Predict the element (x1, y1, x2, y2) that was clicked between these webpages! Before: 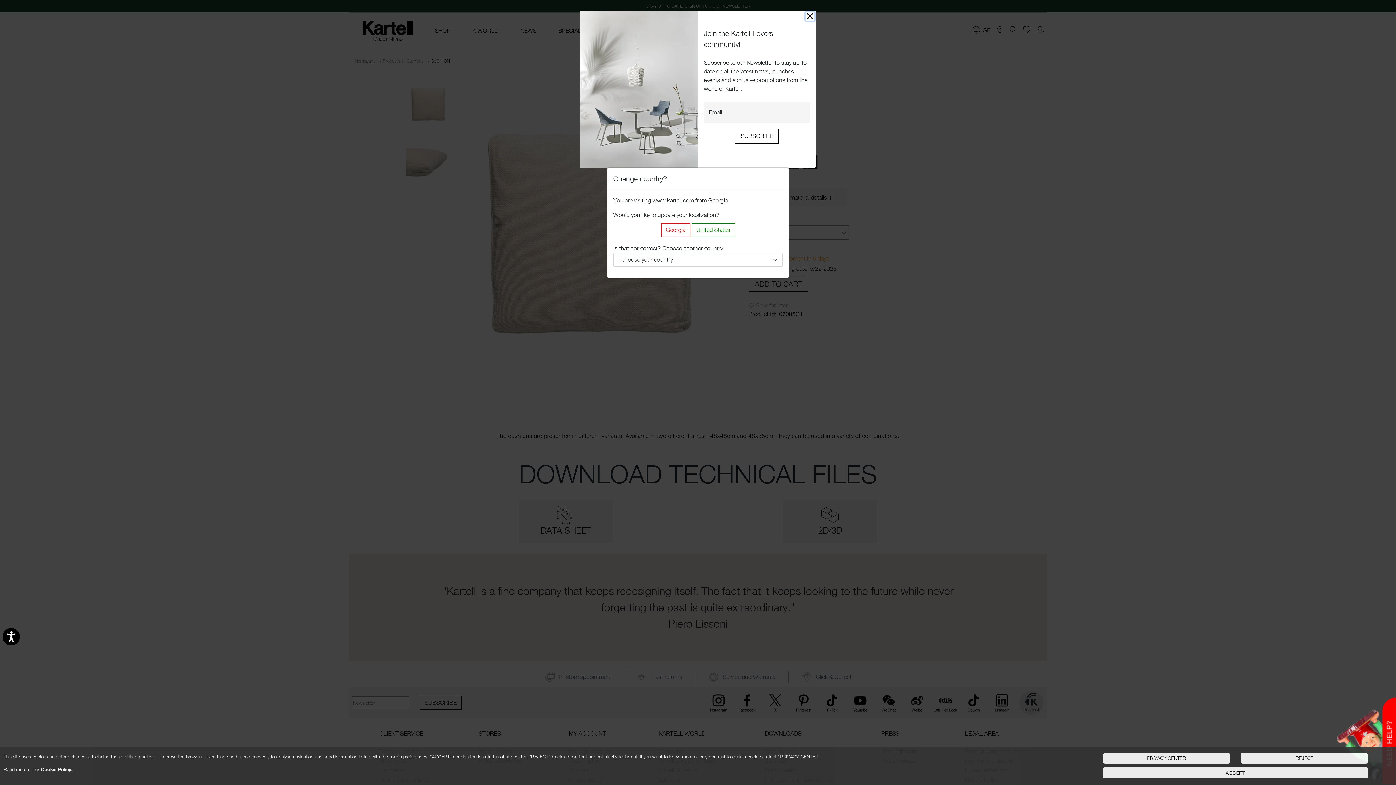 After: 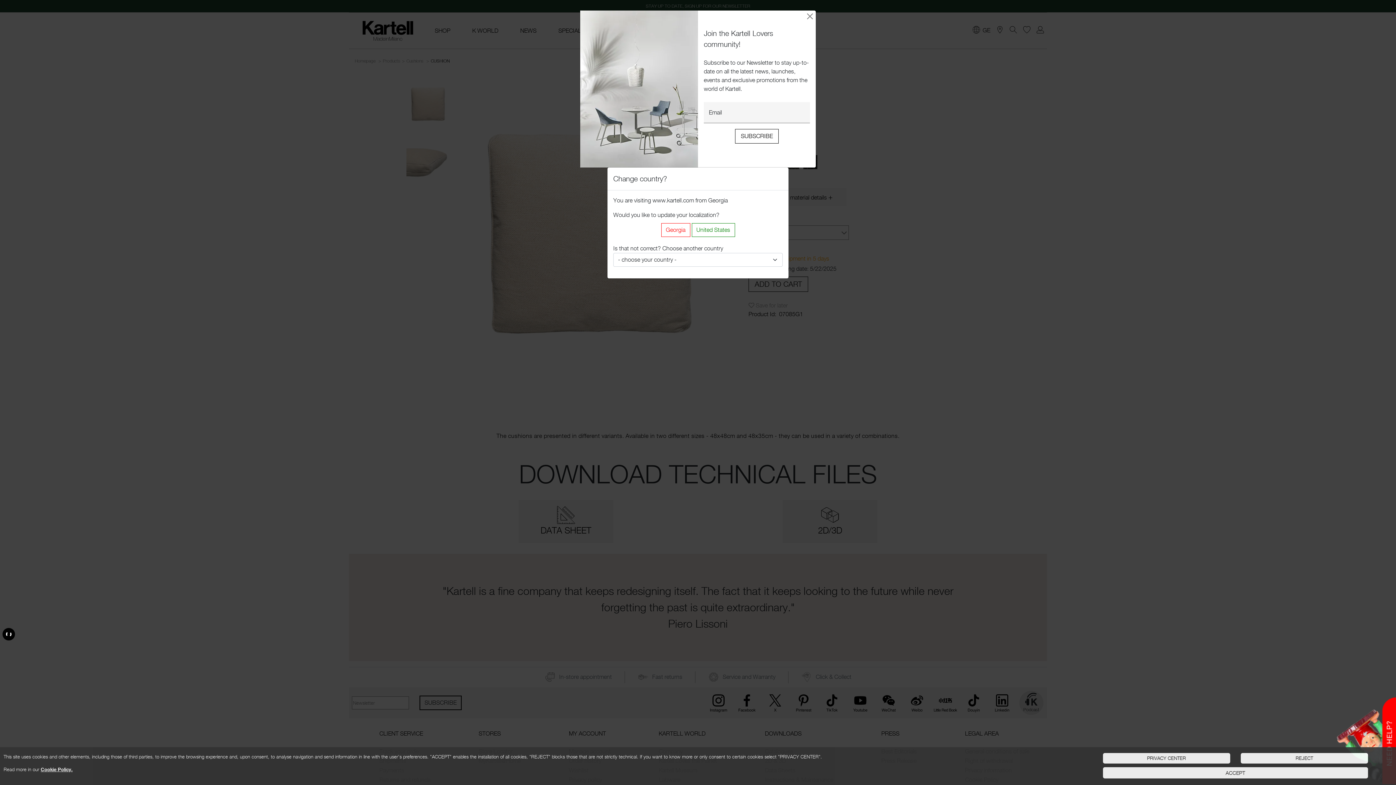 Action: label: Accessibility bbox: (2, 628, 20, 645)